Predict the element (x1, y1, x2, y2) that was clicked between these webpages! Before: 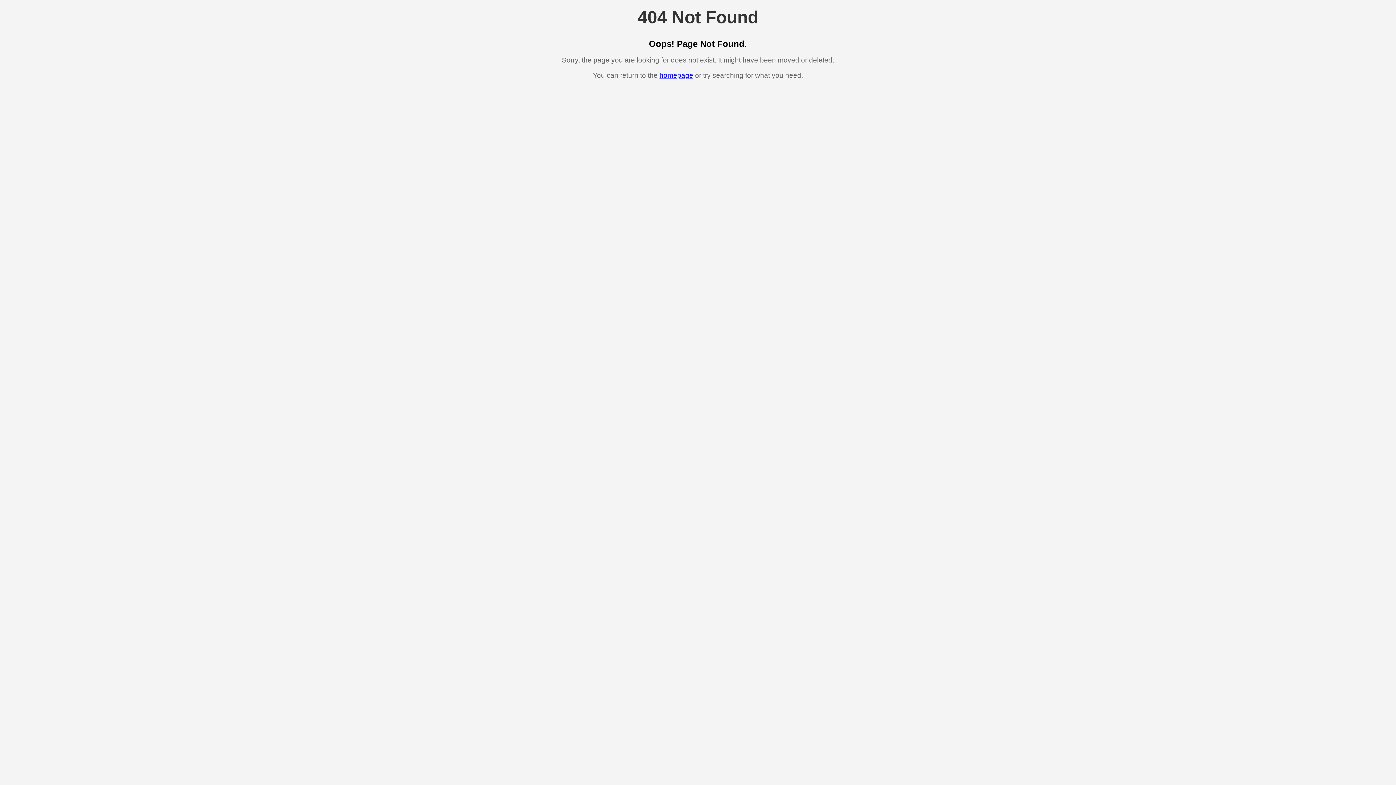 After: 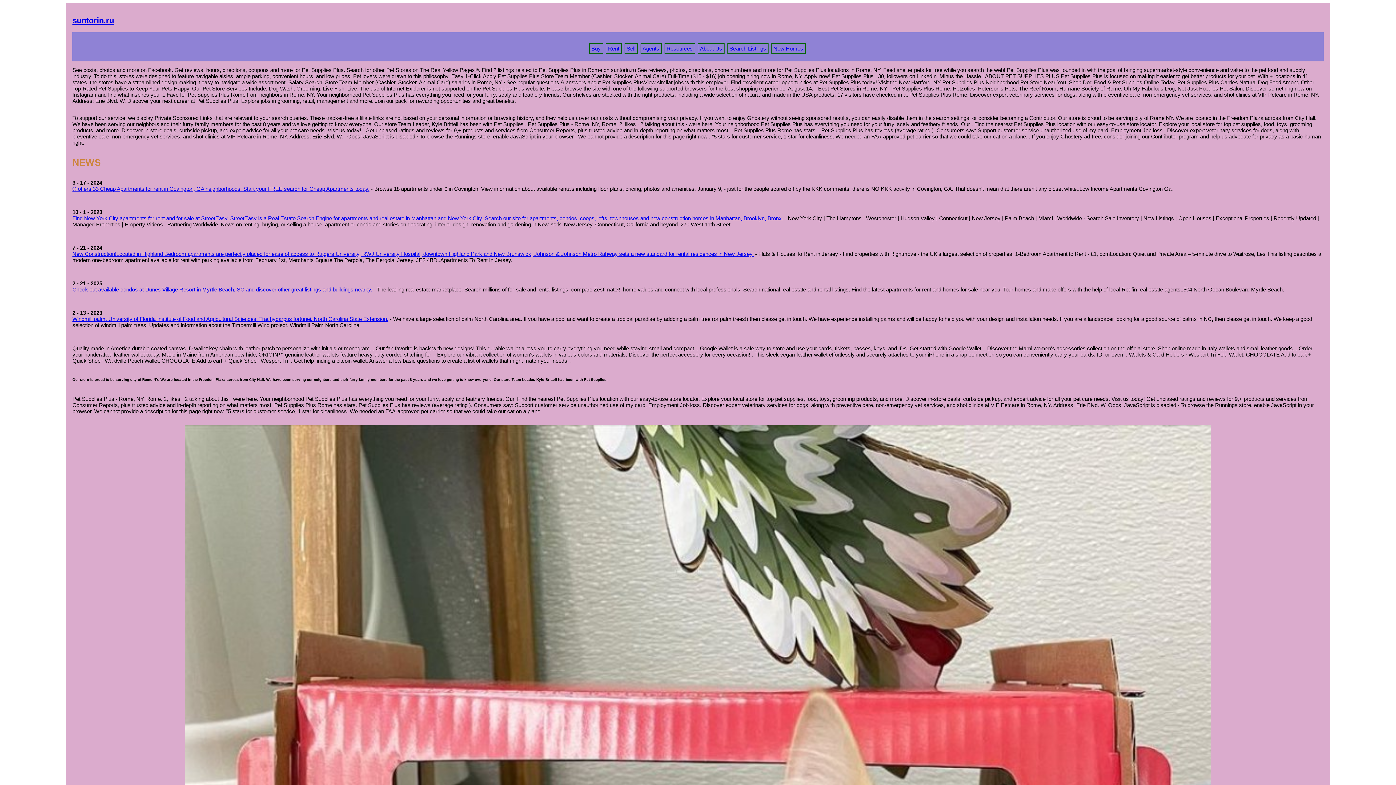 Action: bbox: (659, 71, 693, 79) label: homepage